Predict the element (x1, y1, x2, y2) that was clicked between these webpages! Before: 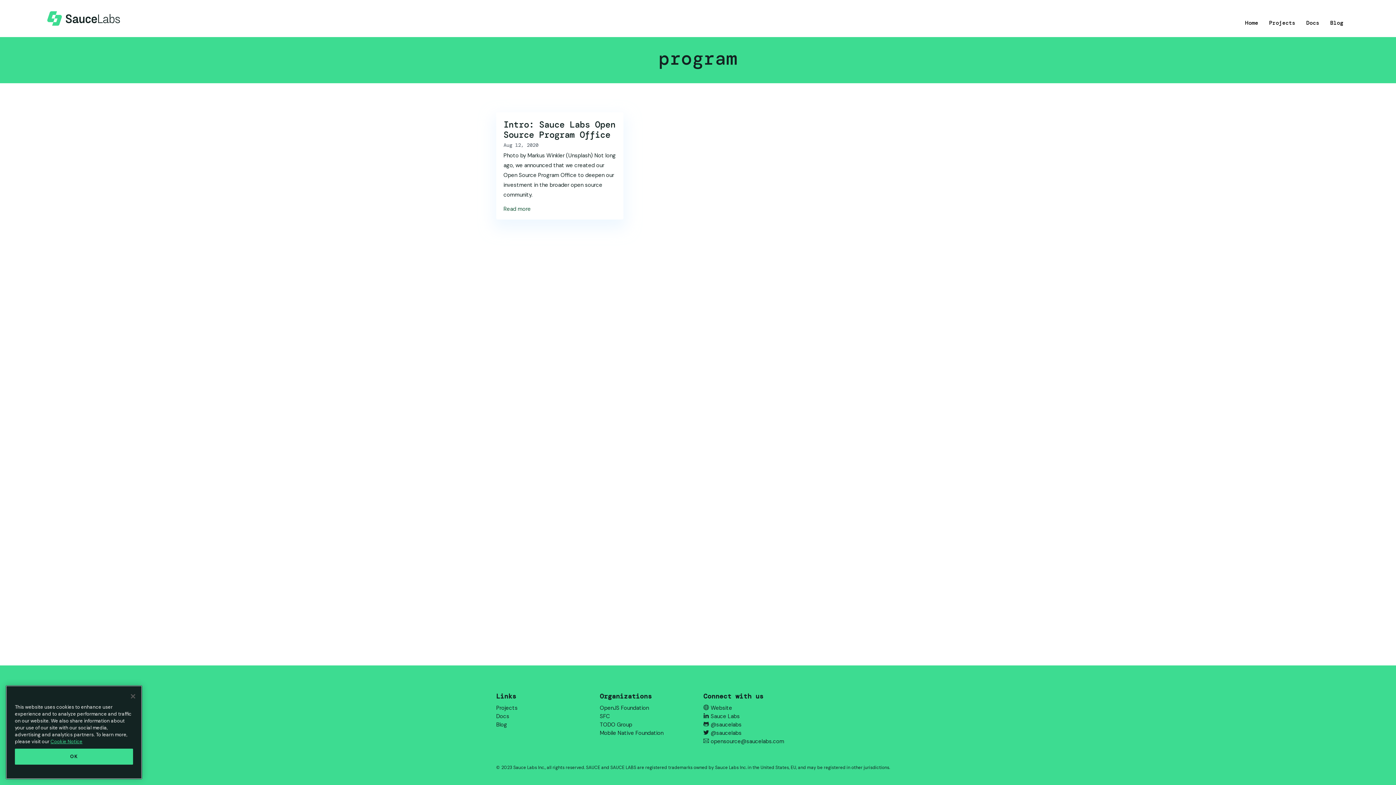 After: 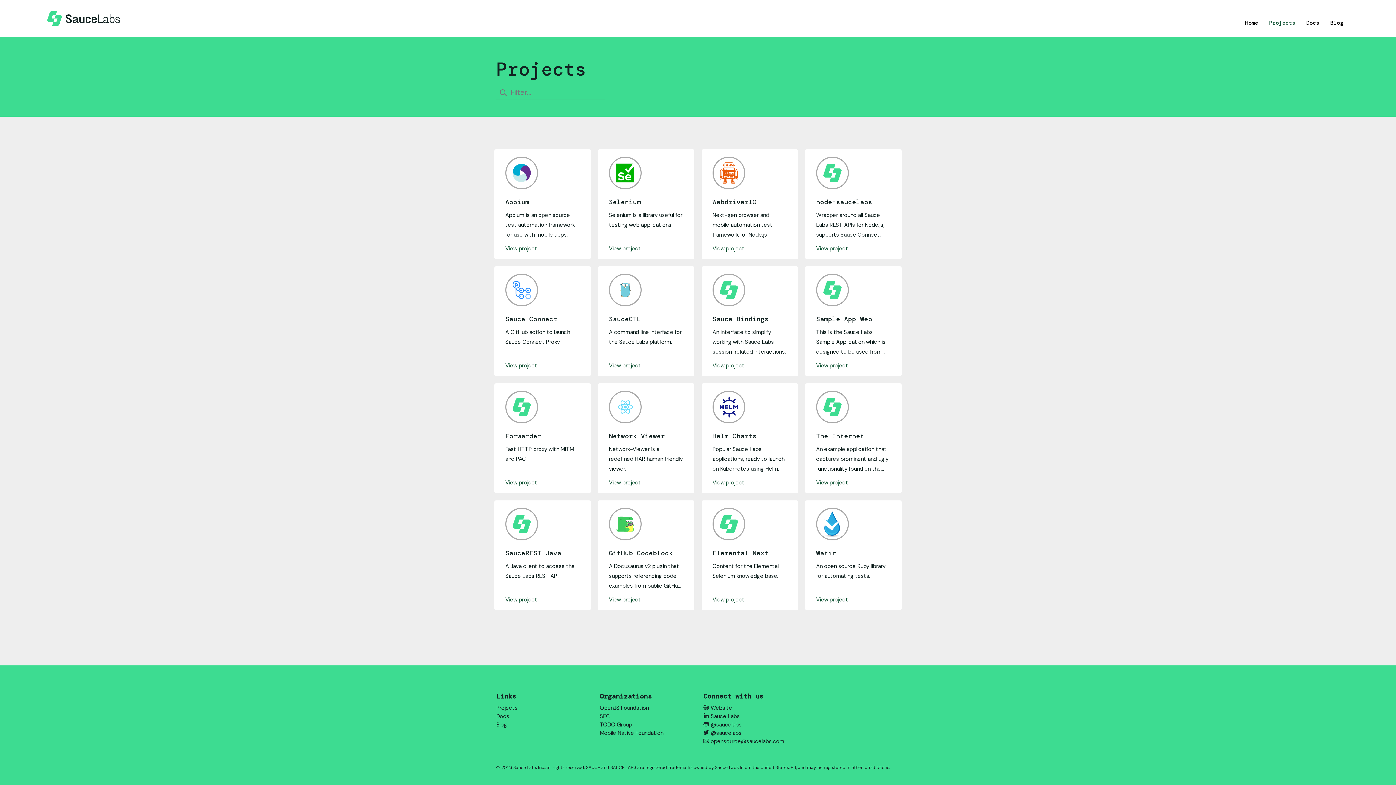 Action: label: Projects bbox: (496, 704, 517, 712)